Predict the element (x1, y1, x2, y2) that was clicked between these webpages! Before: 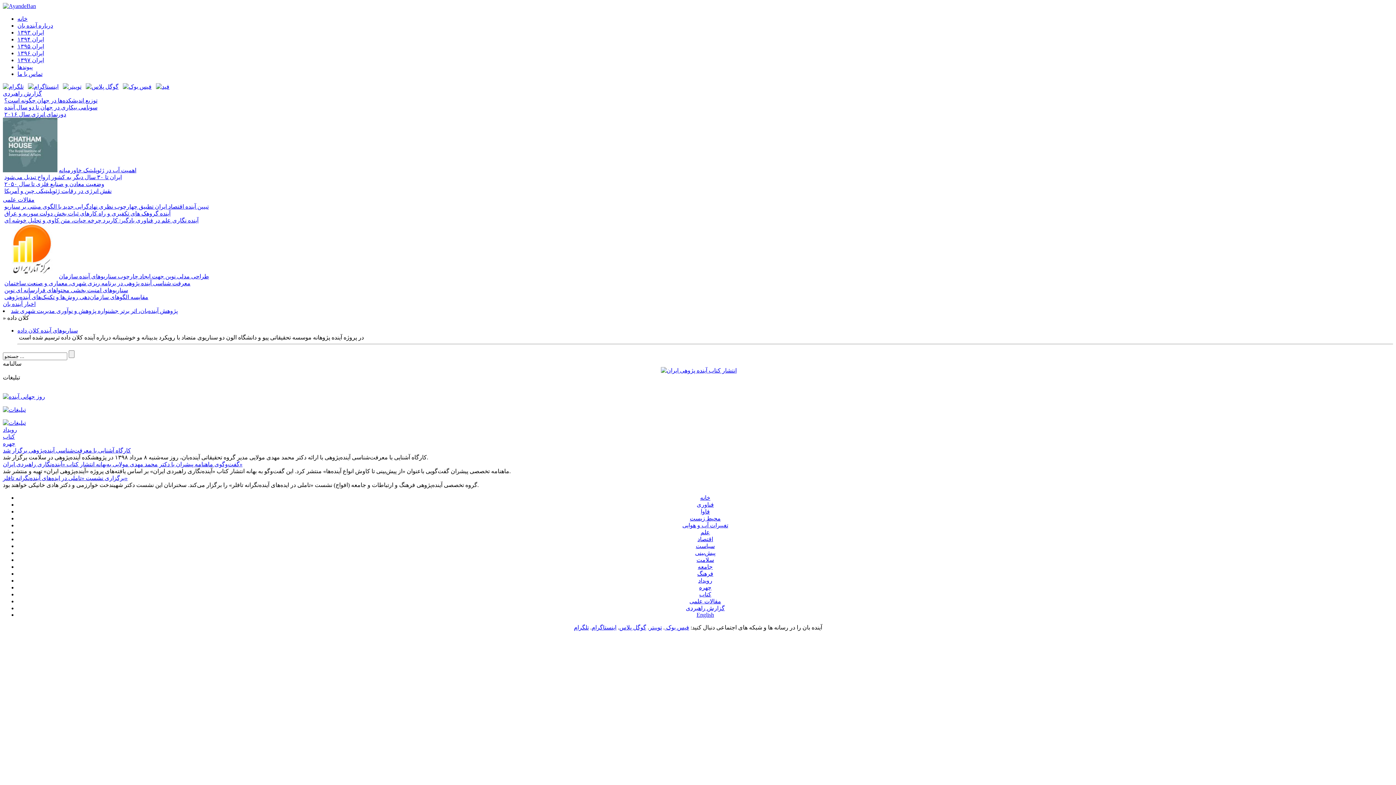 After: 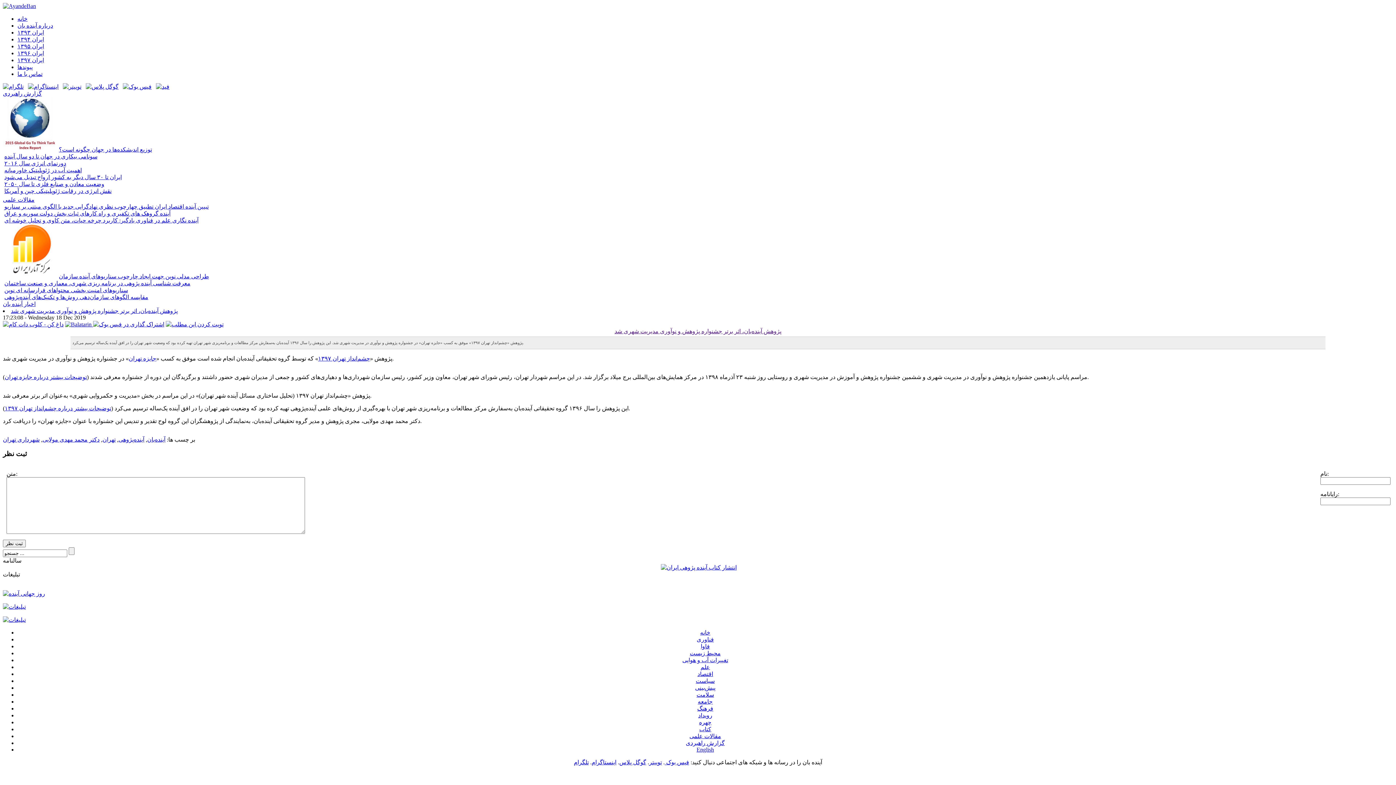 Action: bbox: (10, 308, 177, 314) label: پژوهش آینده‌بان، اثر برتر جشنواره پژوهش و نوآوری مدیریت شهری شد